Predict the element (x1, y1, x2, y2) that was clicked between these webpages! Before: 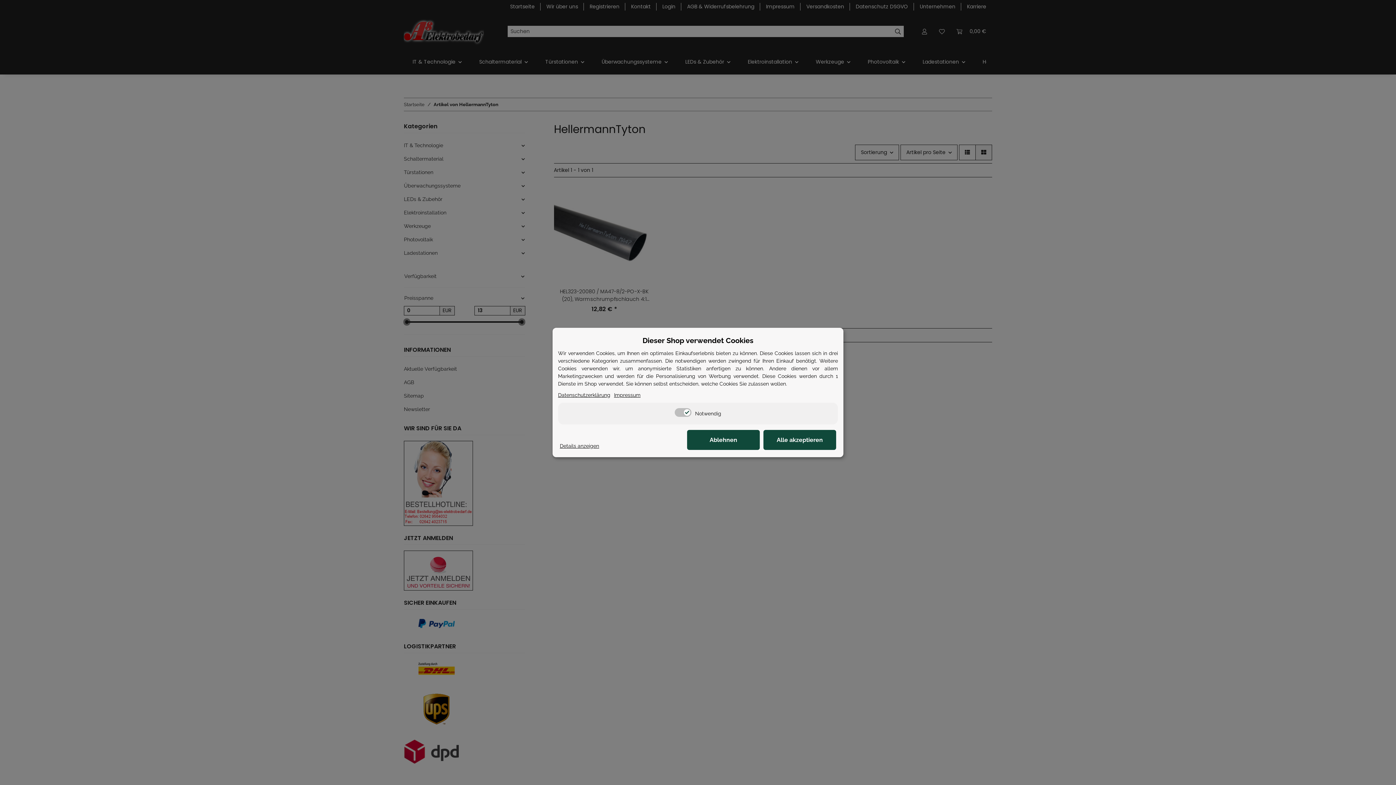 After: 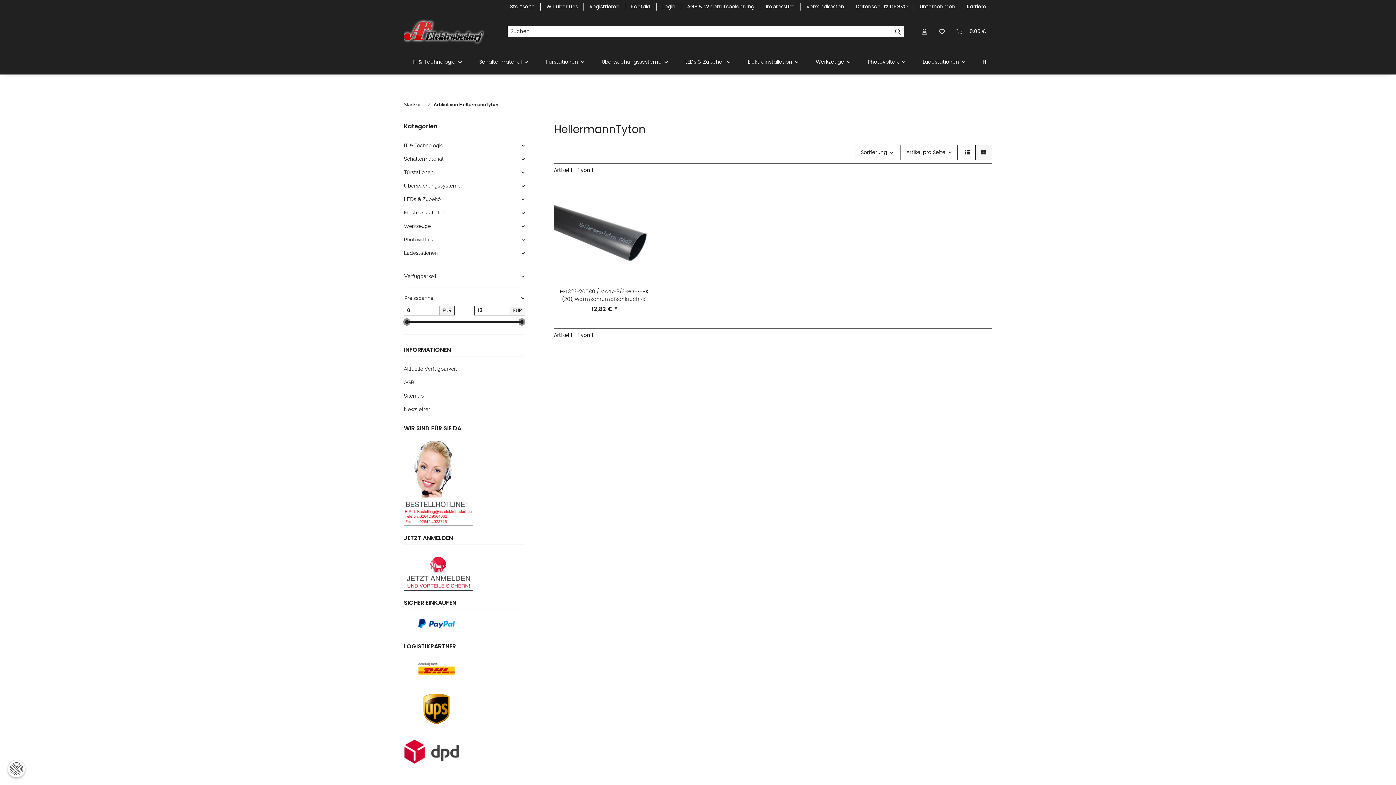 Action: label: Ablehnen bbox: (687, 430, 760, 450)